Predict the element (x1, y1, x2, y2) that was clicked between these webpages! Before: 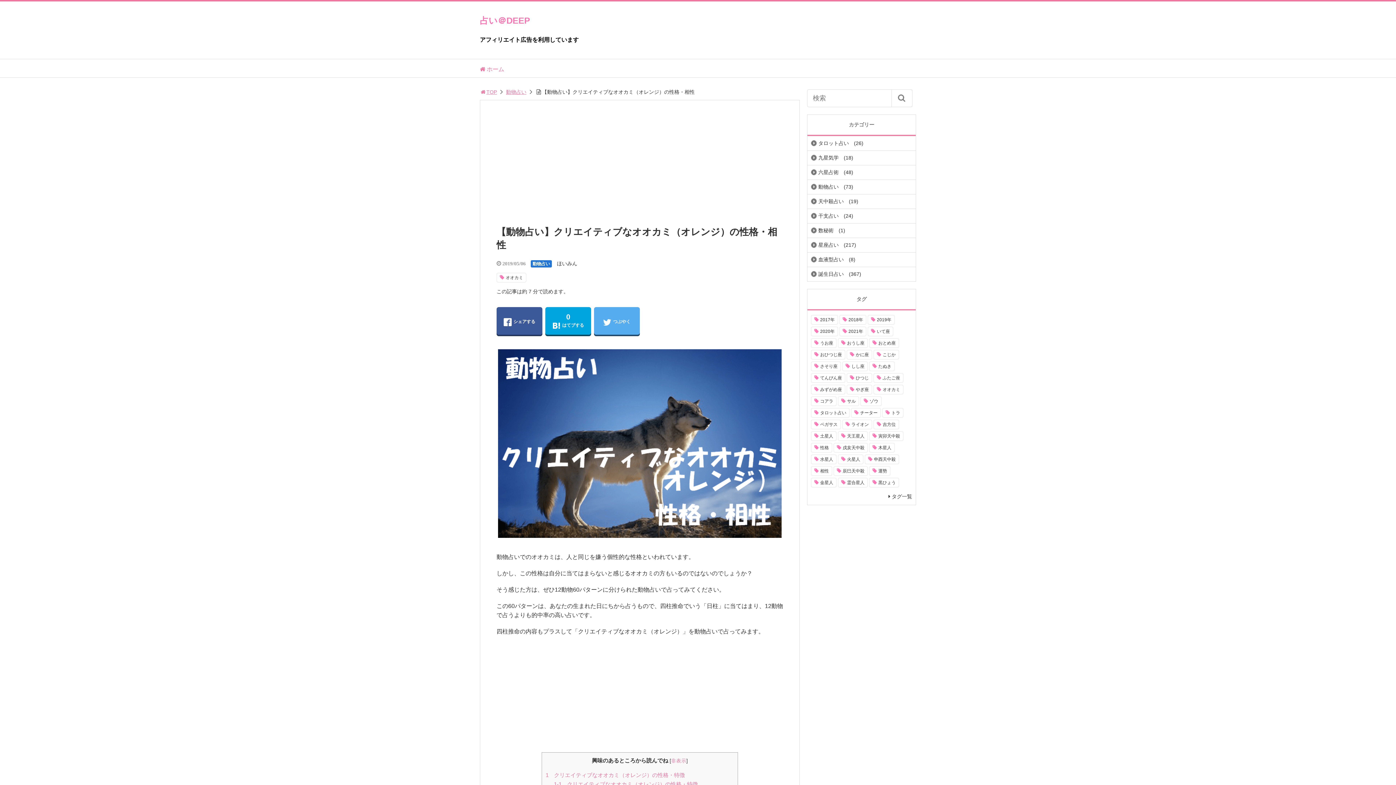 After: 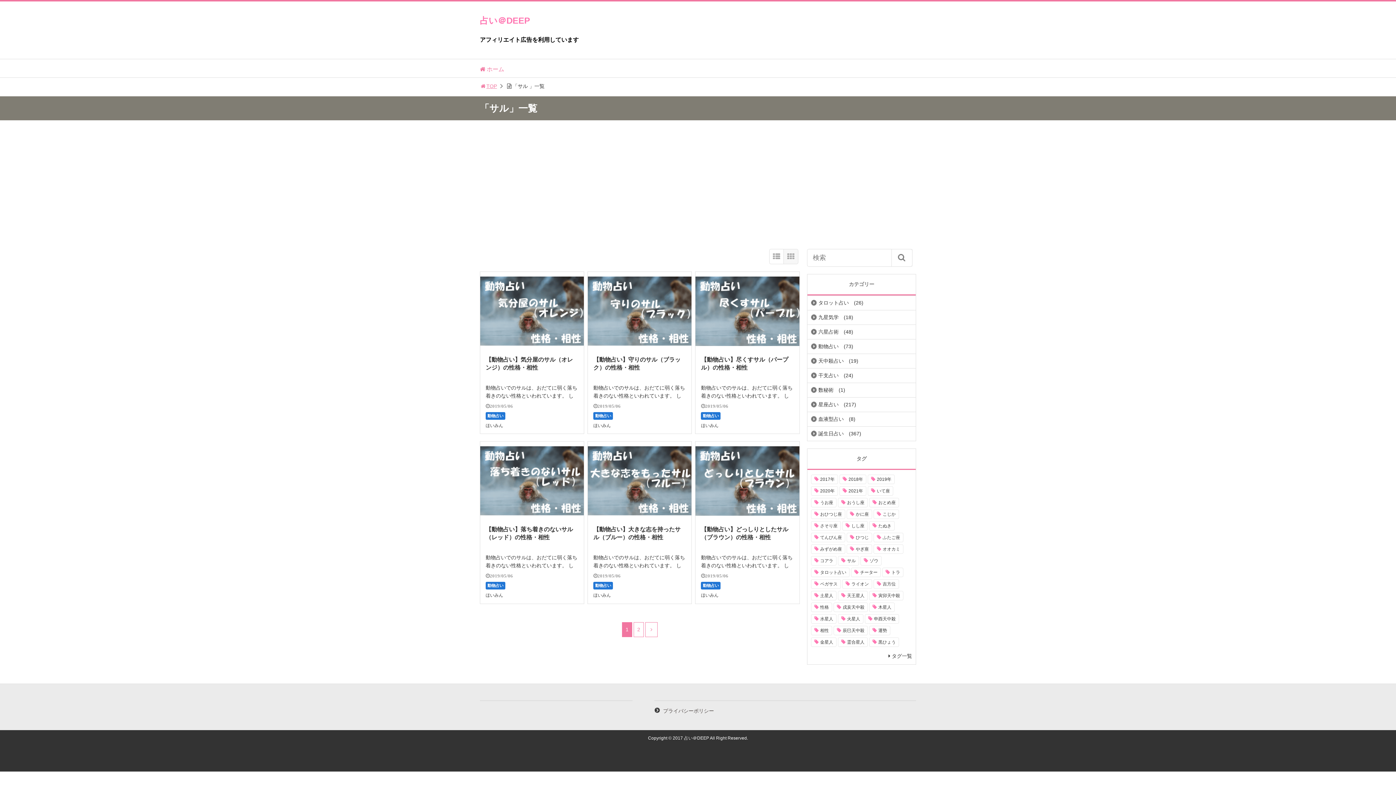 Action: bbox: (838, 396, 859, 406) label: サル (7個の項目)